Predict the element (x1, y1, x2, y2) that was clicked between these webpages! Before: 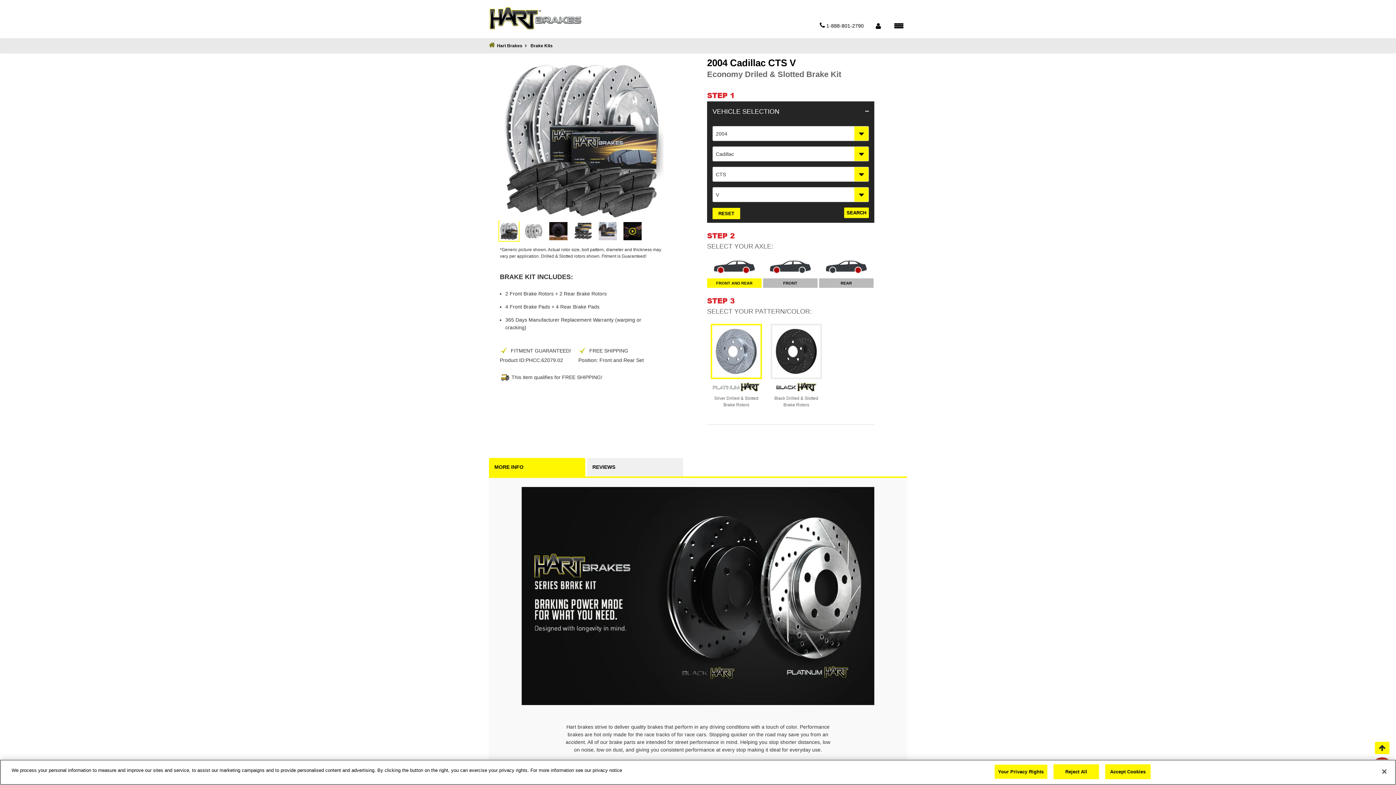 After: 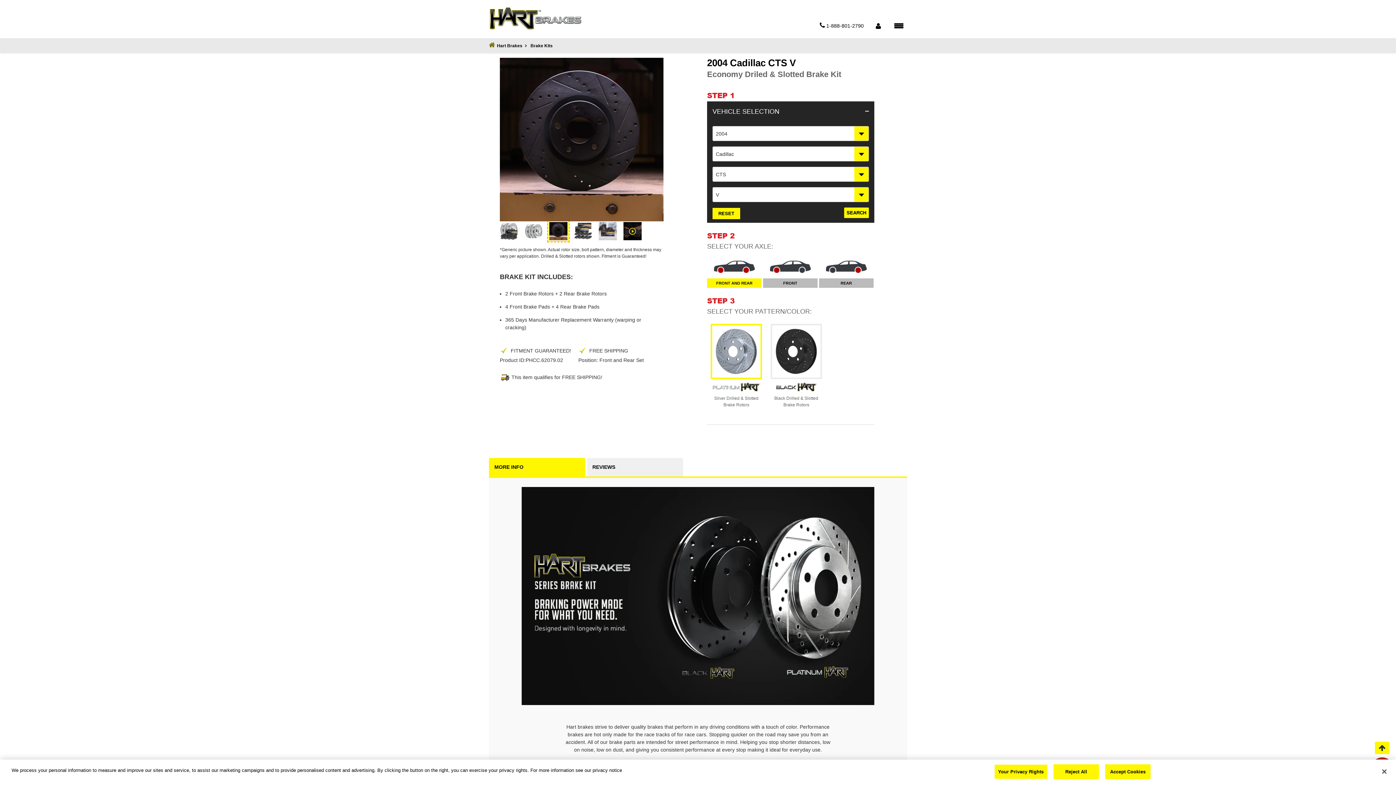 Action: bbox: (548, 220, 569, 241)